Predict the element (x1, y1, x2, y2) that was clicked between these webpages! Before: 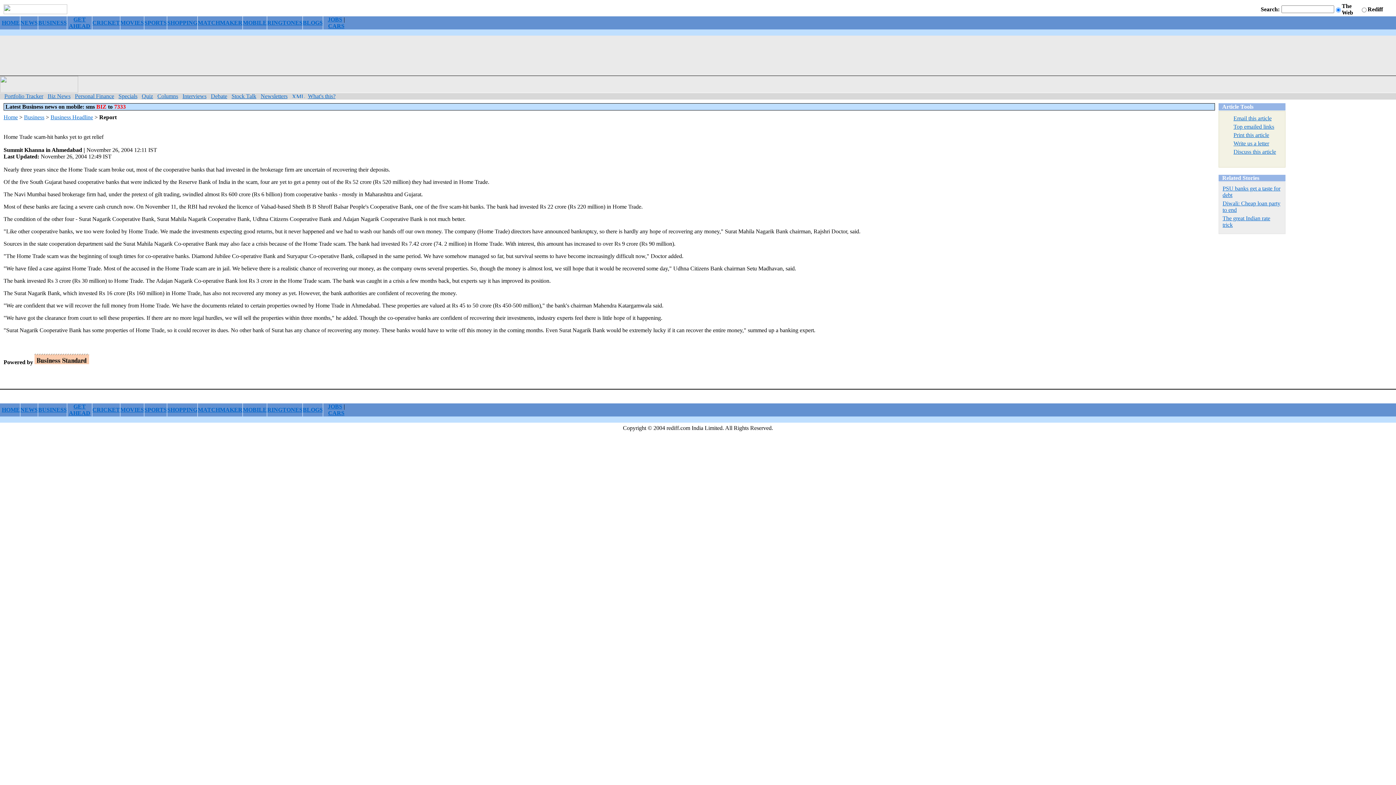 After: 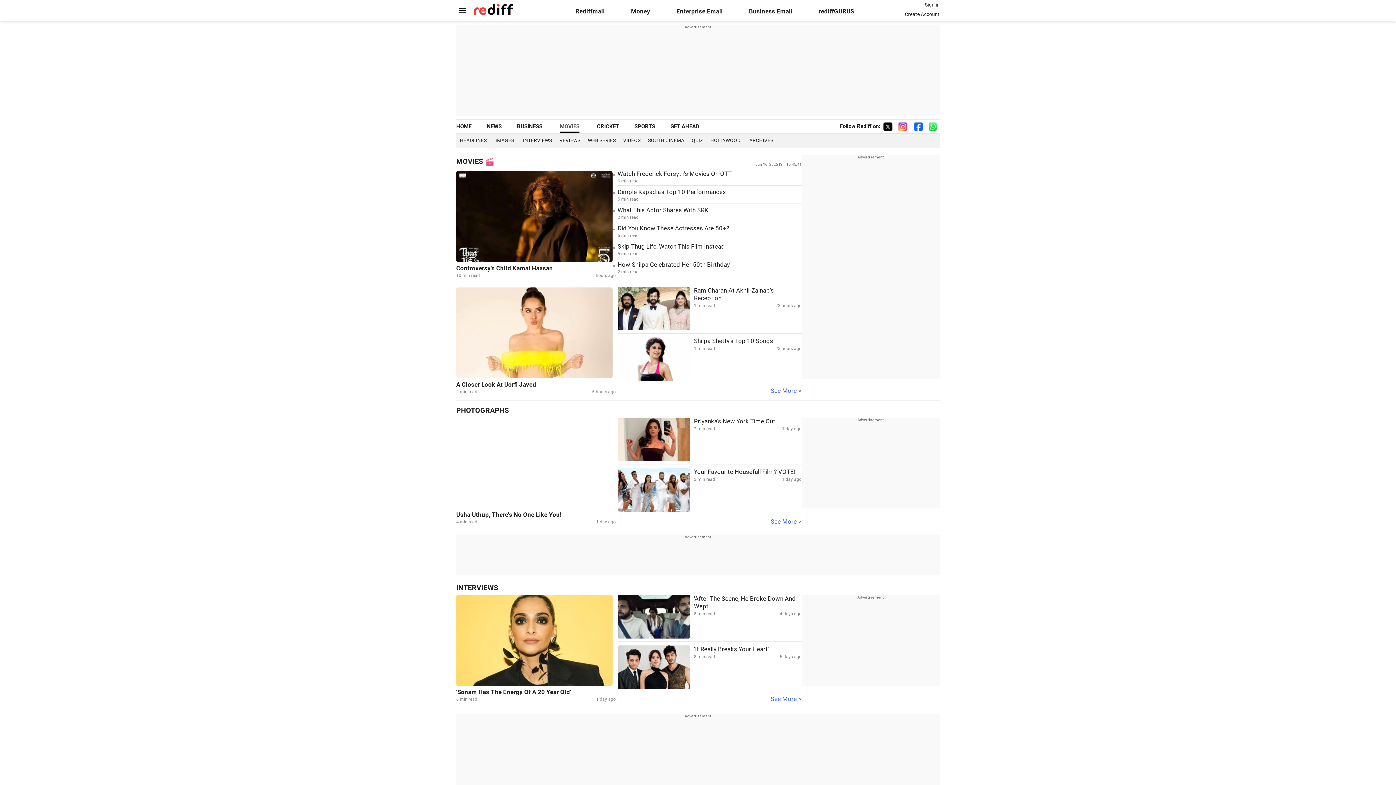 Action: bbox: (120, 19, 144, 25) label: MOVIES